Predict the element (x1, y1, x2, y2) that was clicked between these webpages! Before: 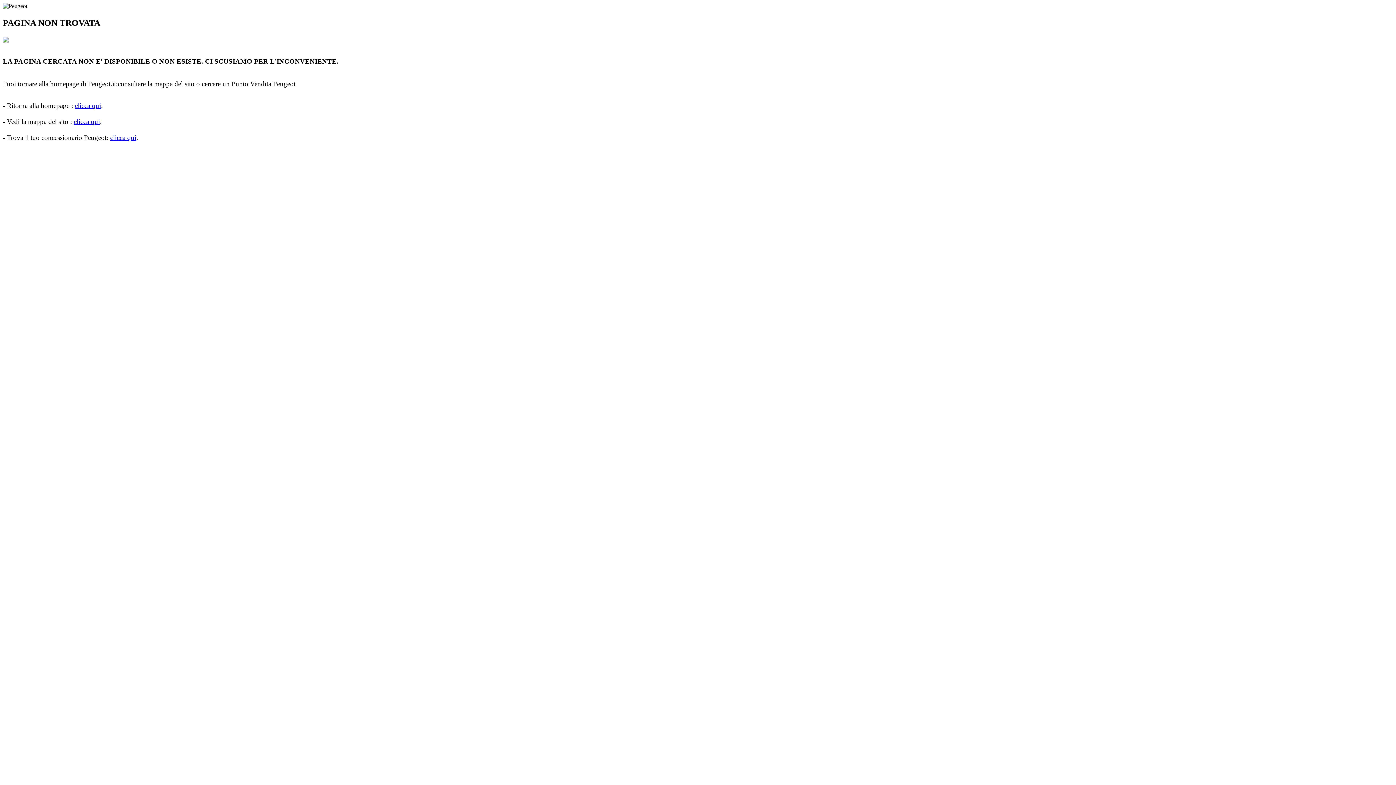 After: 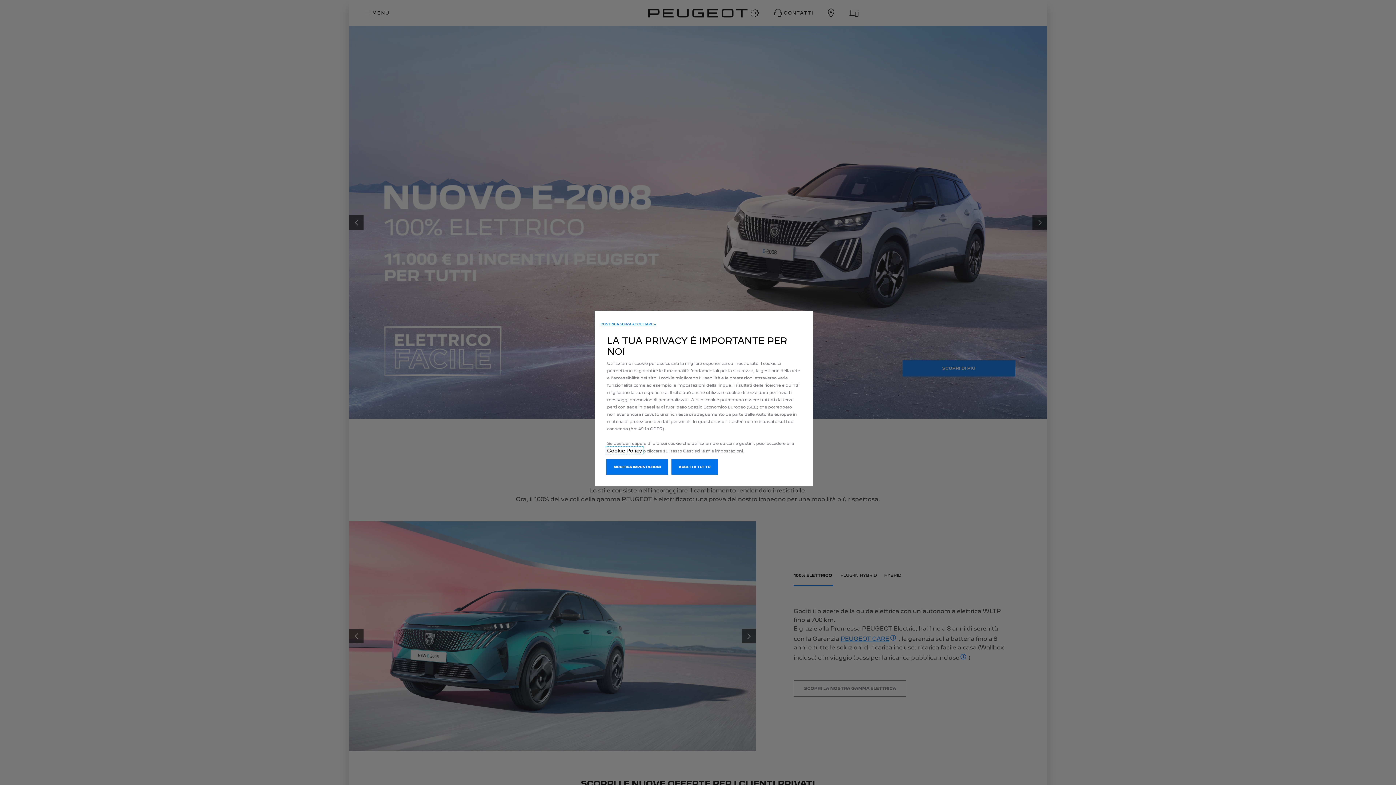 Action: label: clicca qui bbox: (73, 117, 100, 125)